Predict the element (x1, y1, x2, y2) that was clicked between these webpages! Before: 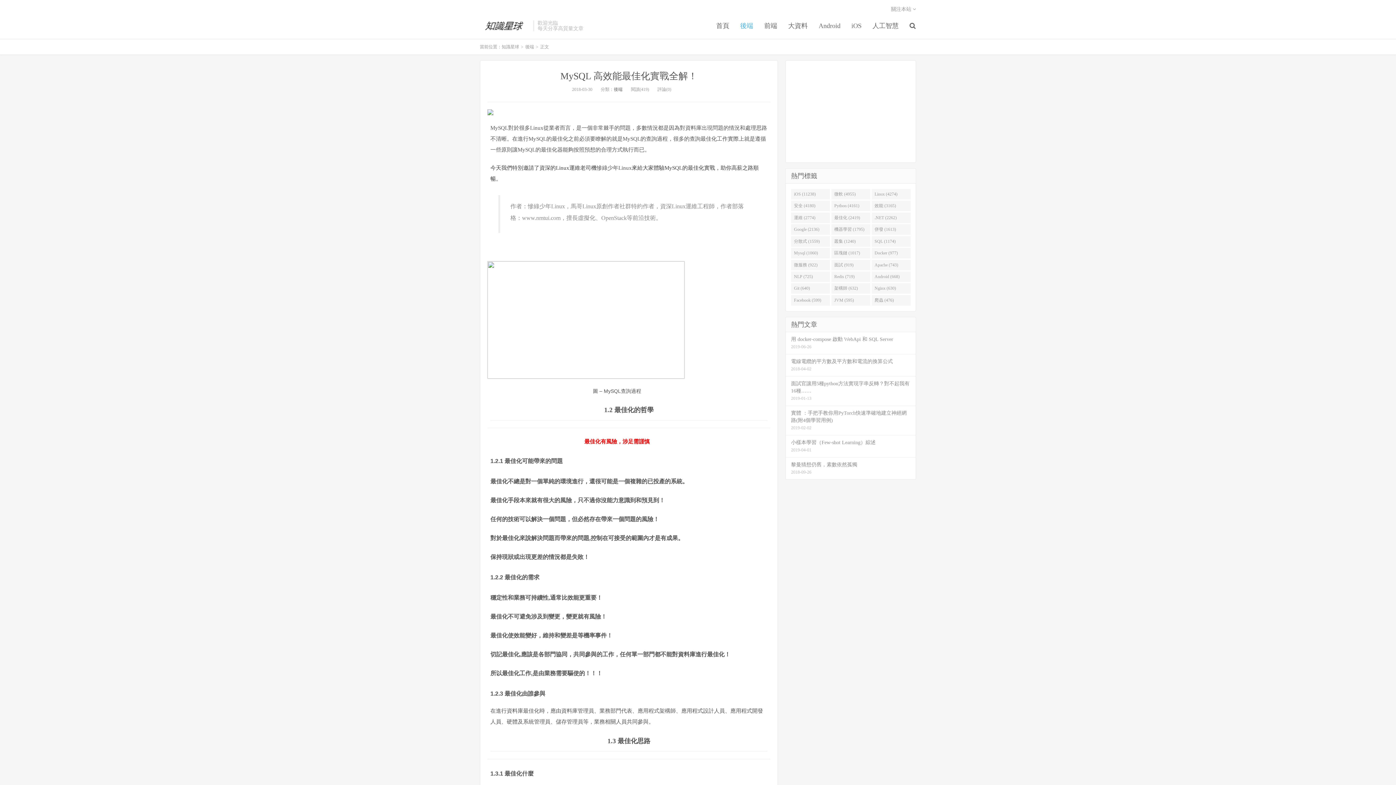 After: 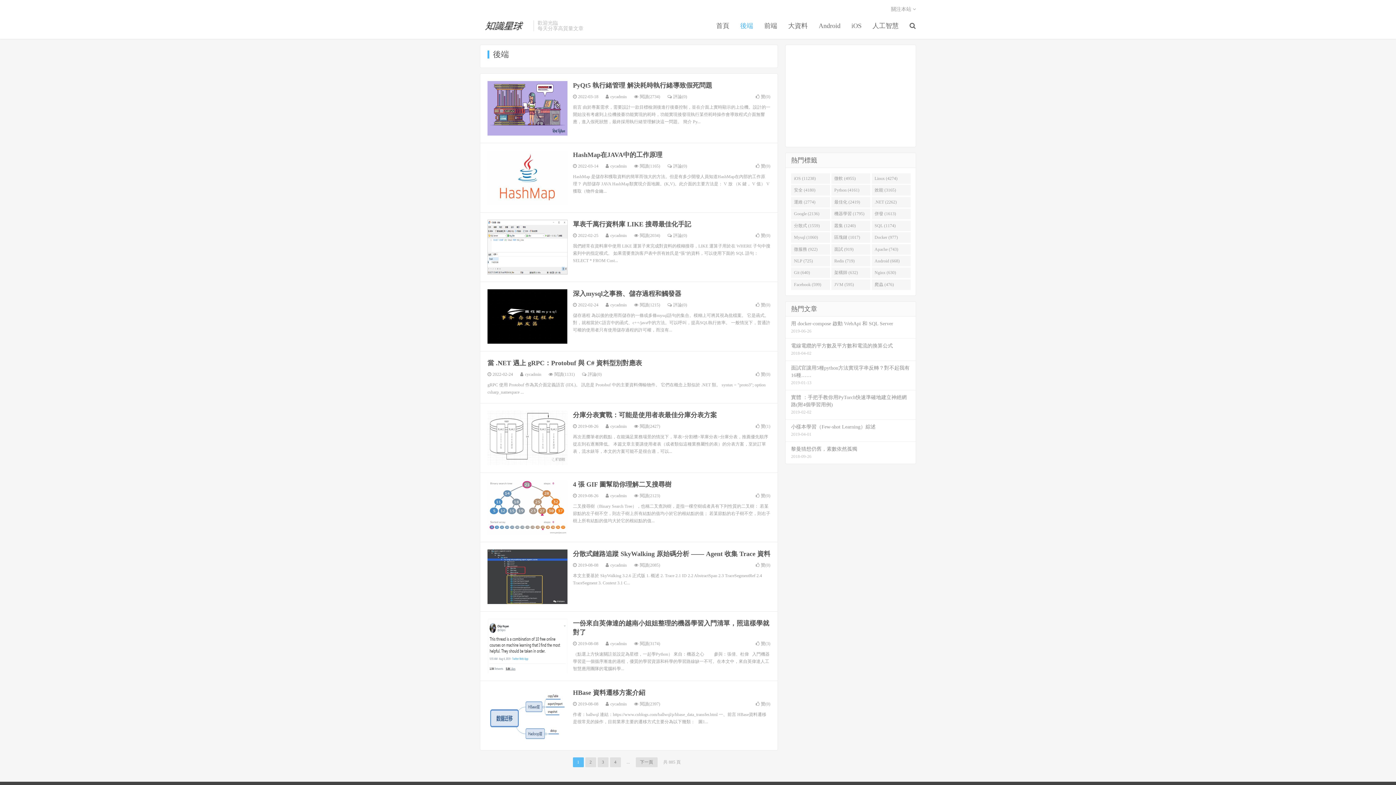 Action: bbox: (525, 44, 534, 49) label: 後端